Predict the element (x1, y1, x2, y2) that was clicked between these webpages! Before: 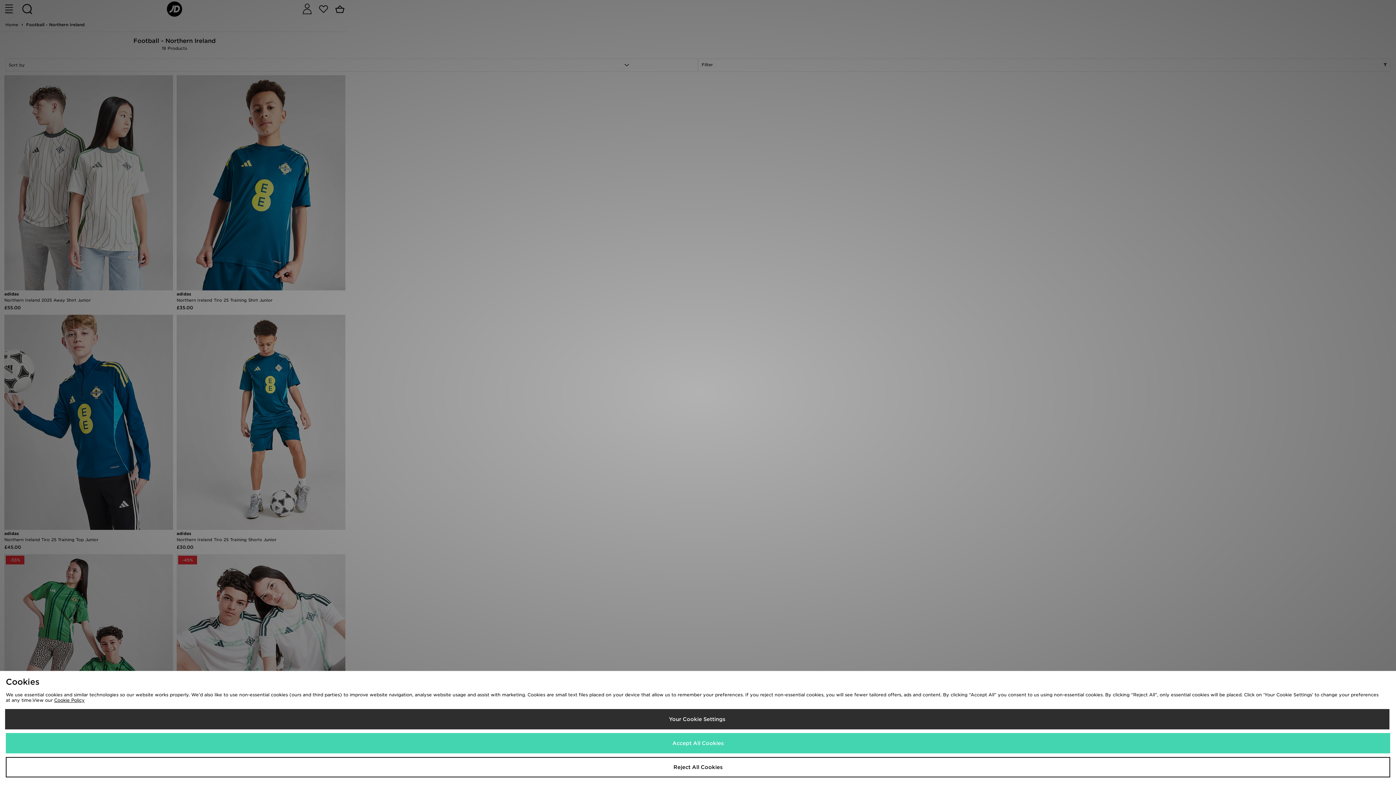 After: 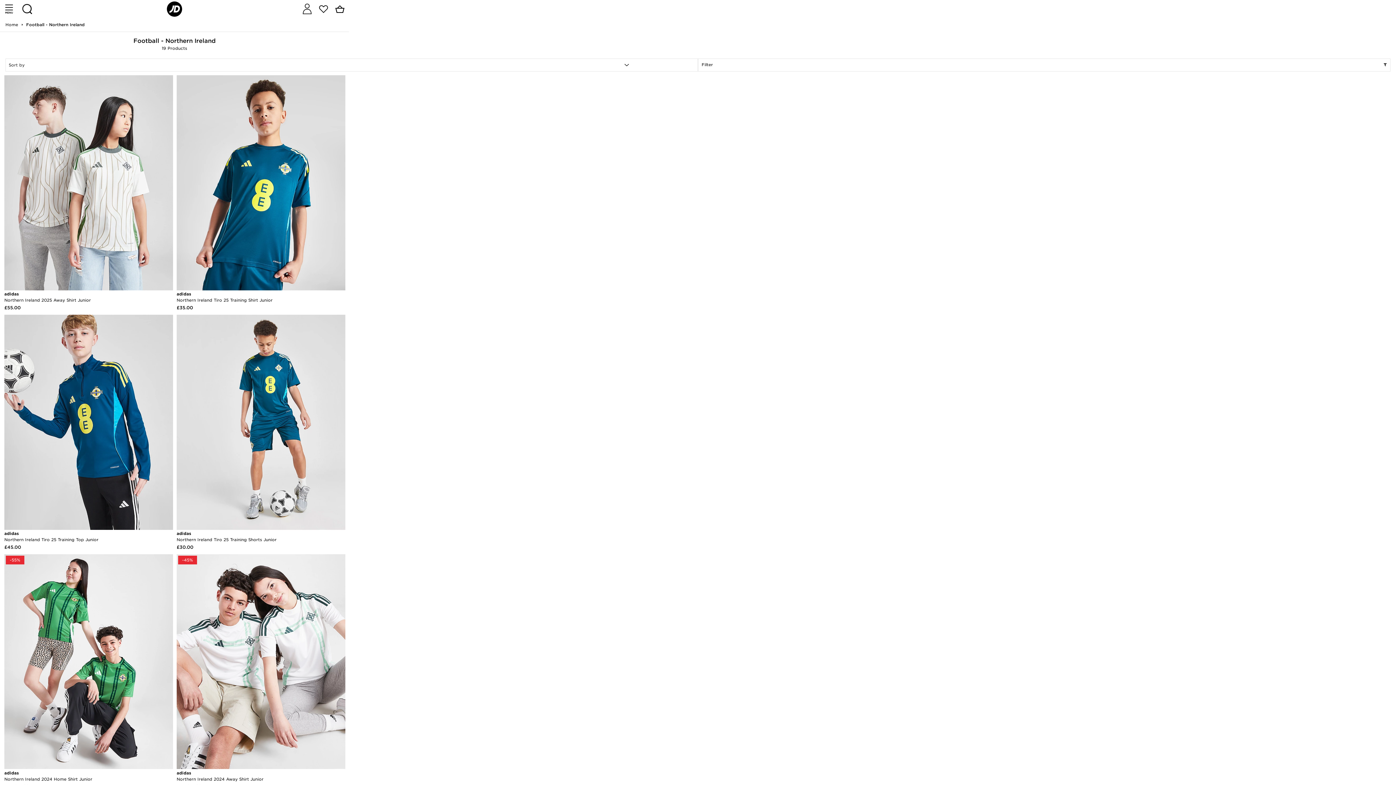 Action: label: Reject All Cookies bbox: (5, 757, 1390, 777)